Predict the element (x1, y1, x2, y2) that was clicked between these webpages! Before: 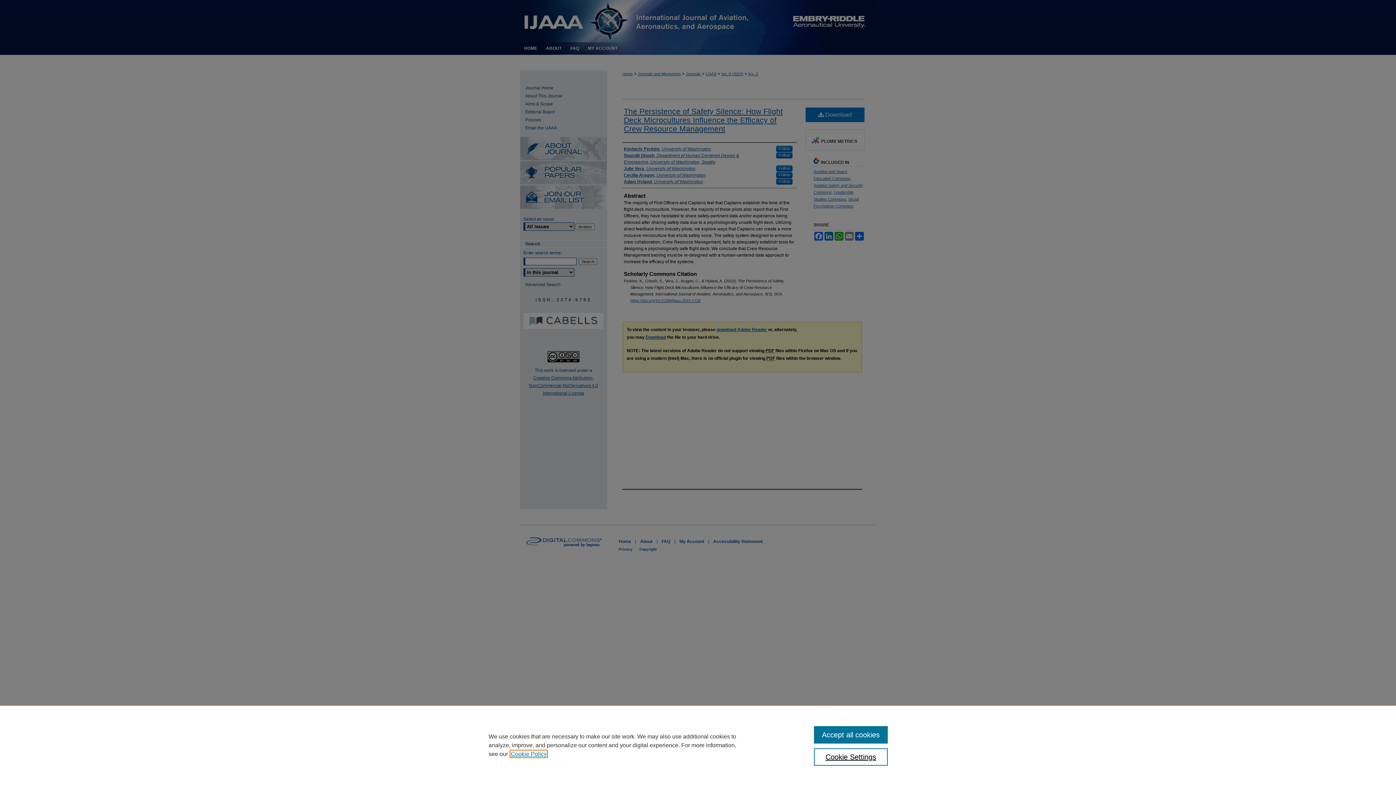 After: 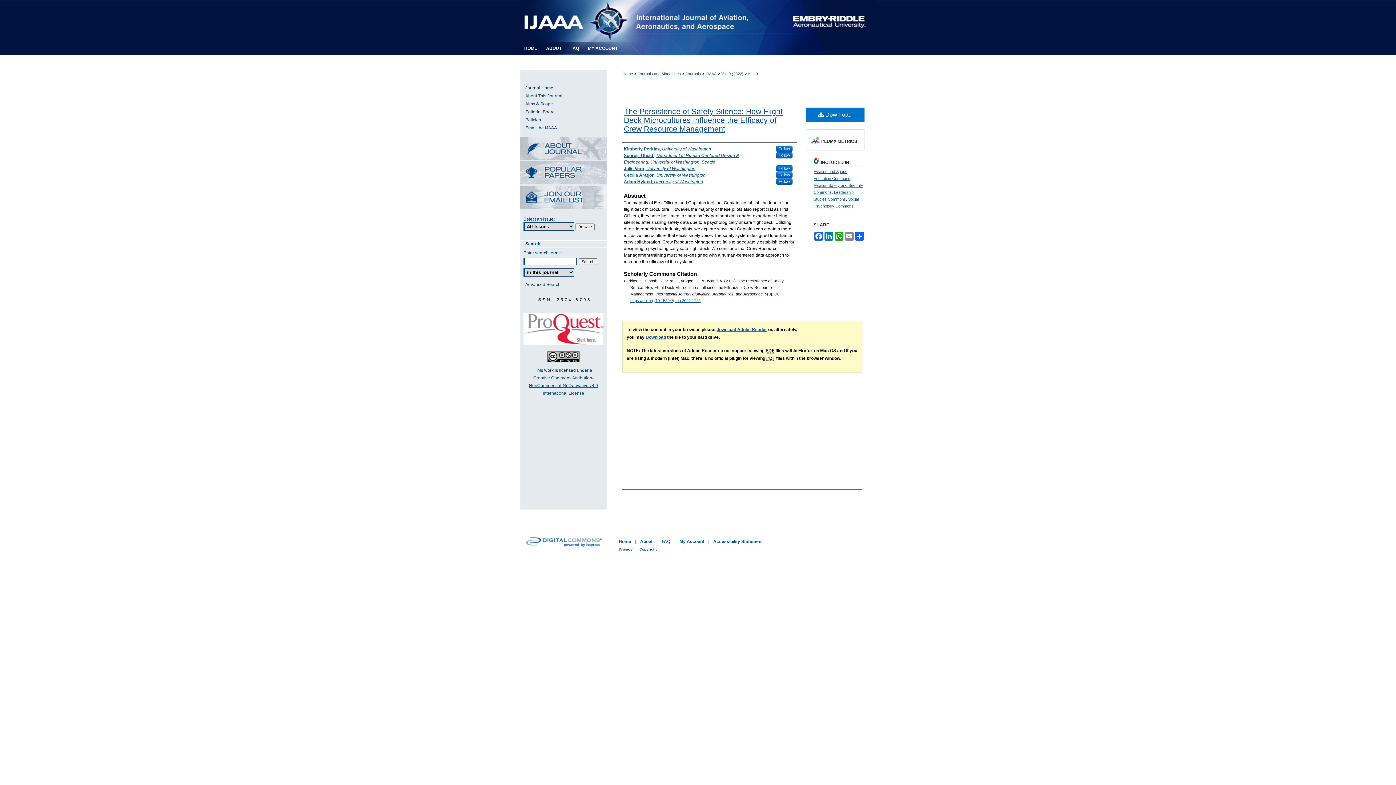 Action: bbox: (814, 726, 887, 744) label: Accept all cookies